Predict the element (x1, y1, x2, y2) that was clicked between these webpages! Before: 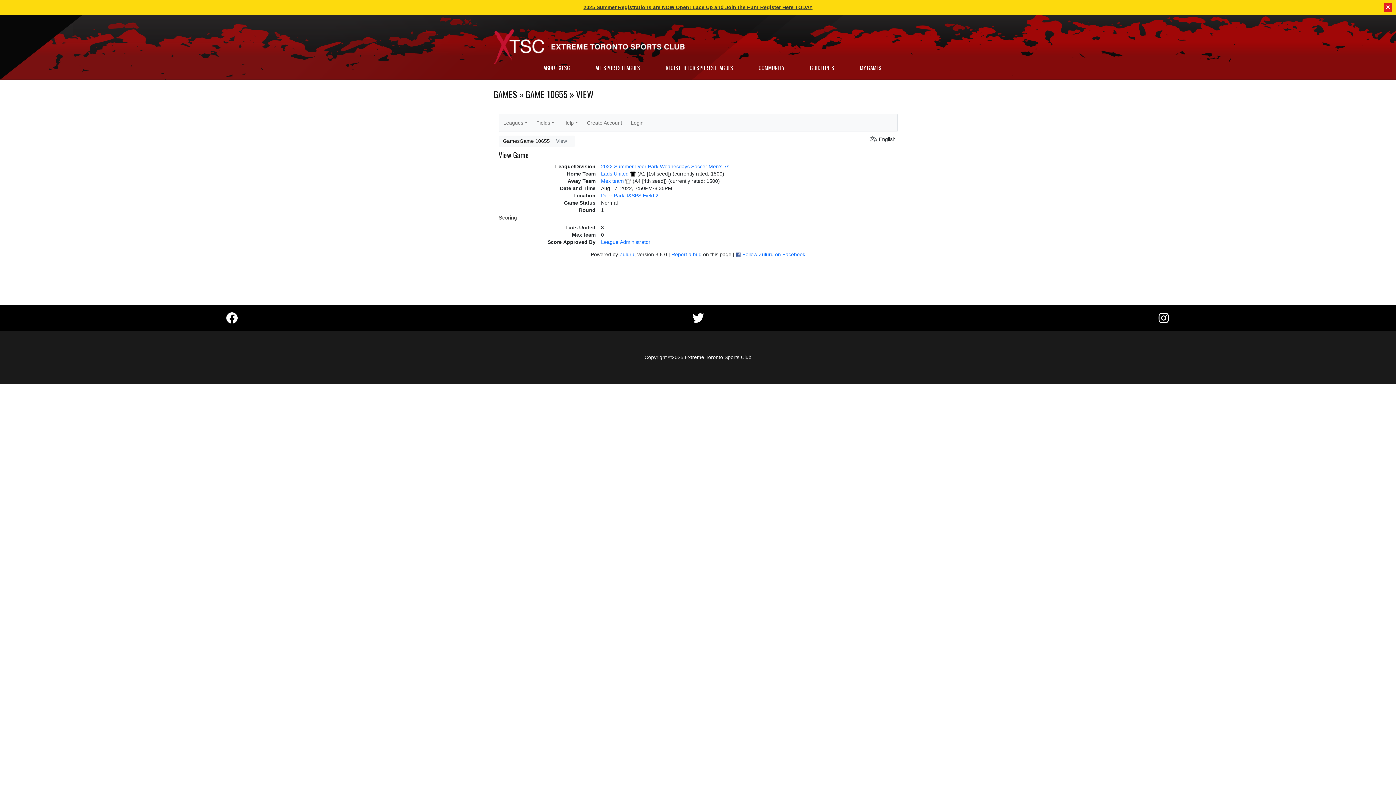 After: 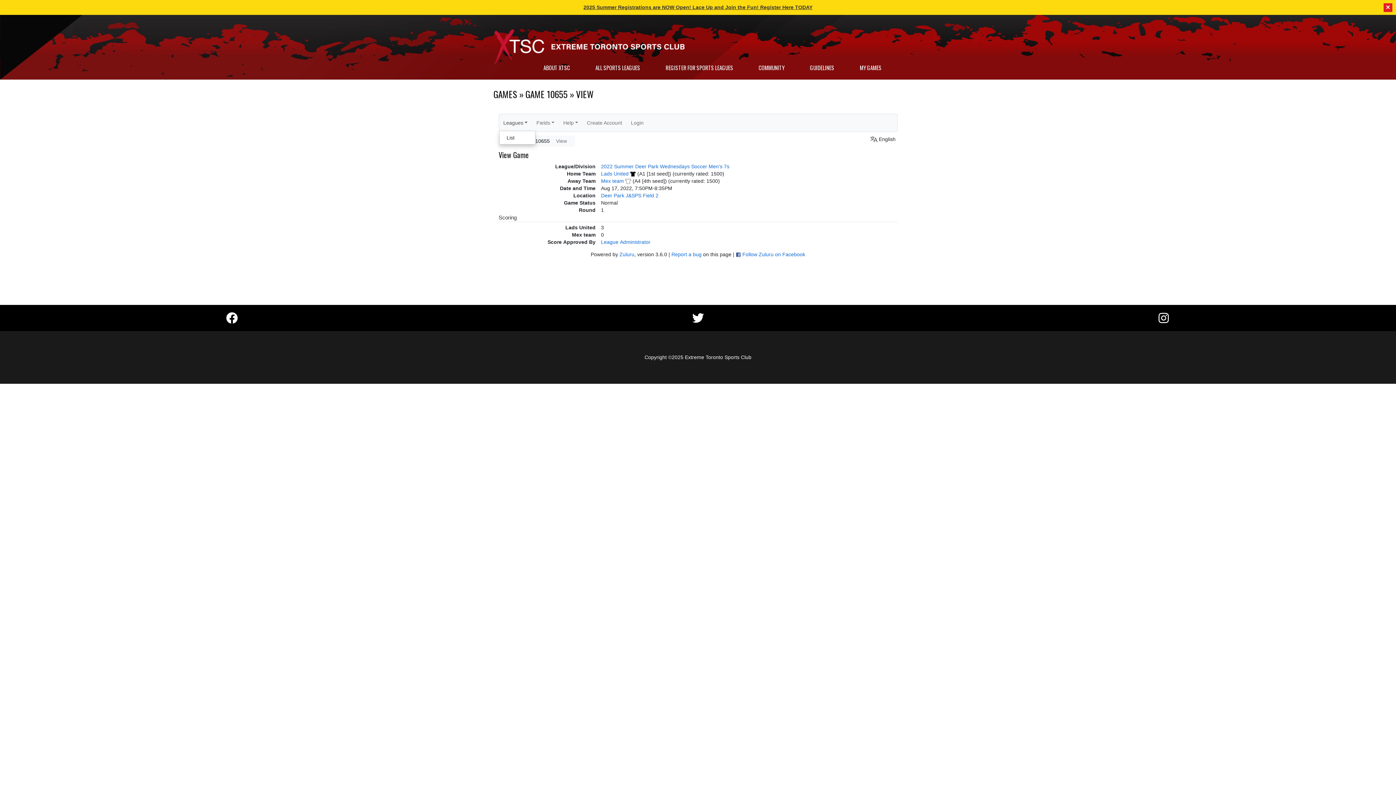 Action: label: Leagues bbox: (499, 114, 532, 130)